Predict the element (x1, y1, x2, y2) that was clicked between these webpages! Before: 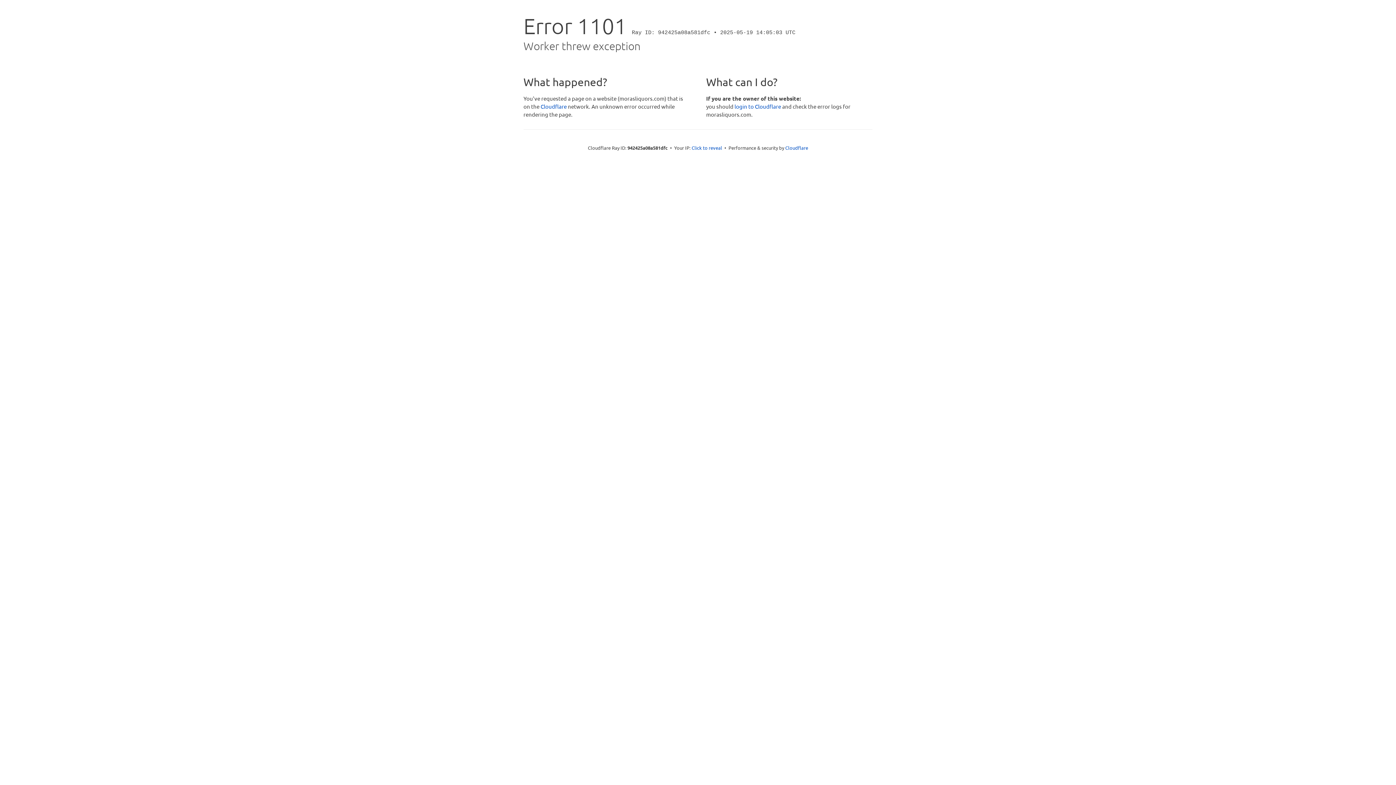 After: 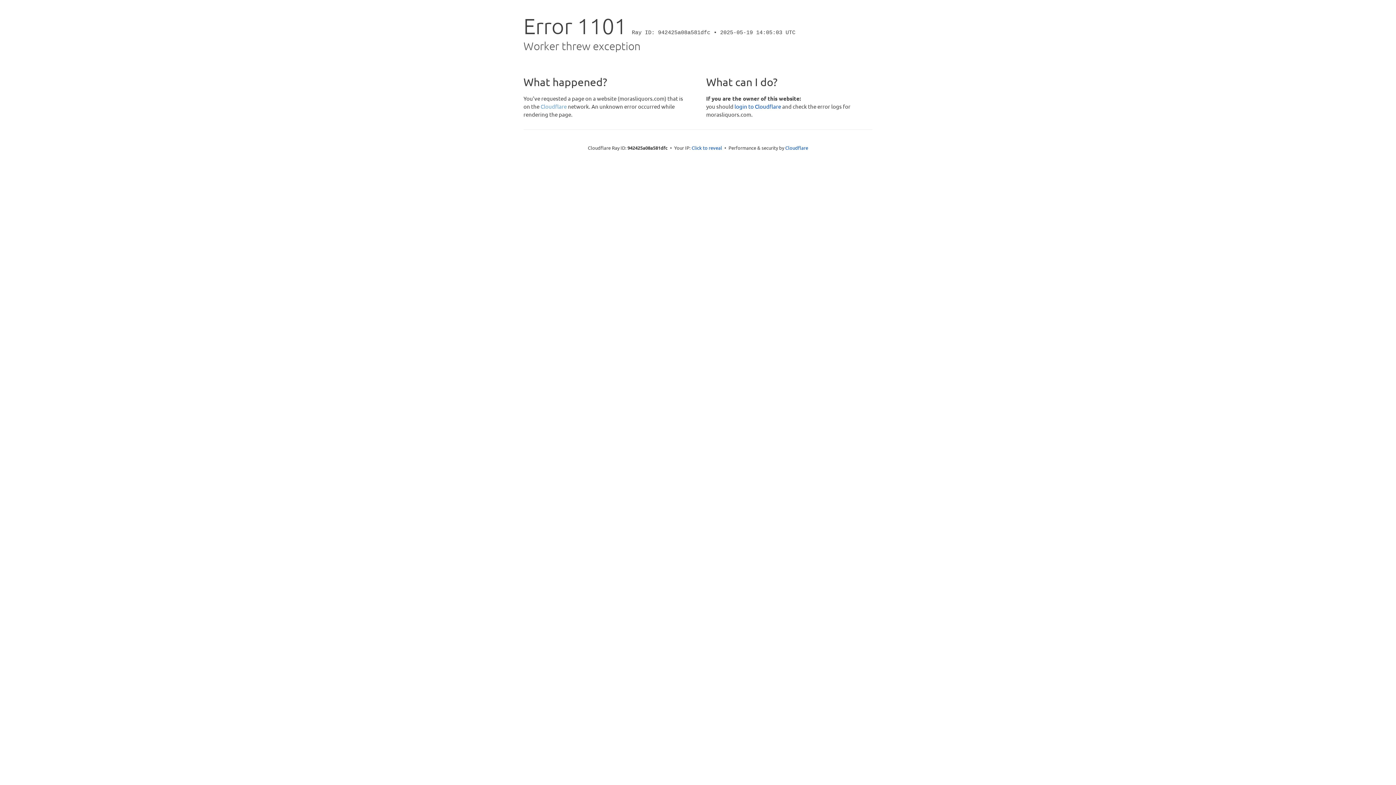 Action: bbox: (540, 102, 566, 109) label: Cloudflare